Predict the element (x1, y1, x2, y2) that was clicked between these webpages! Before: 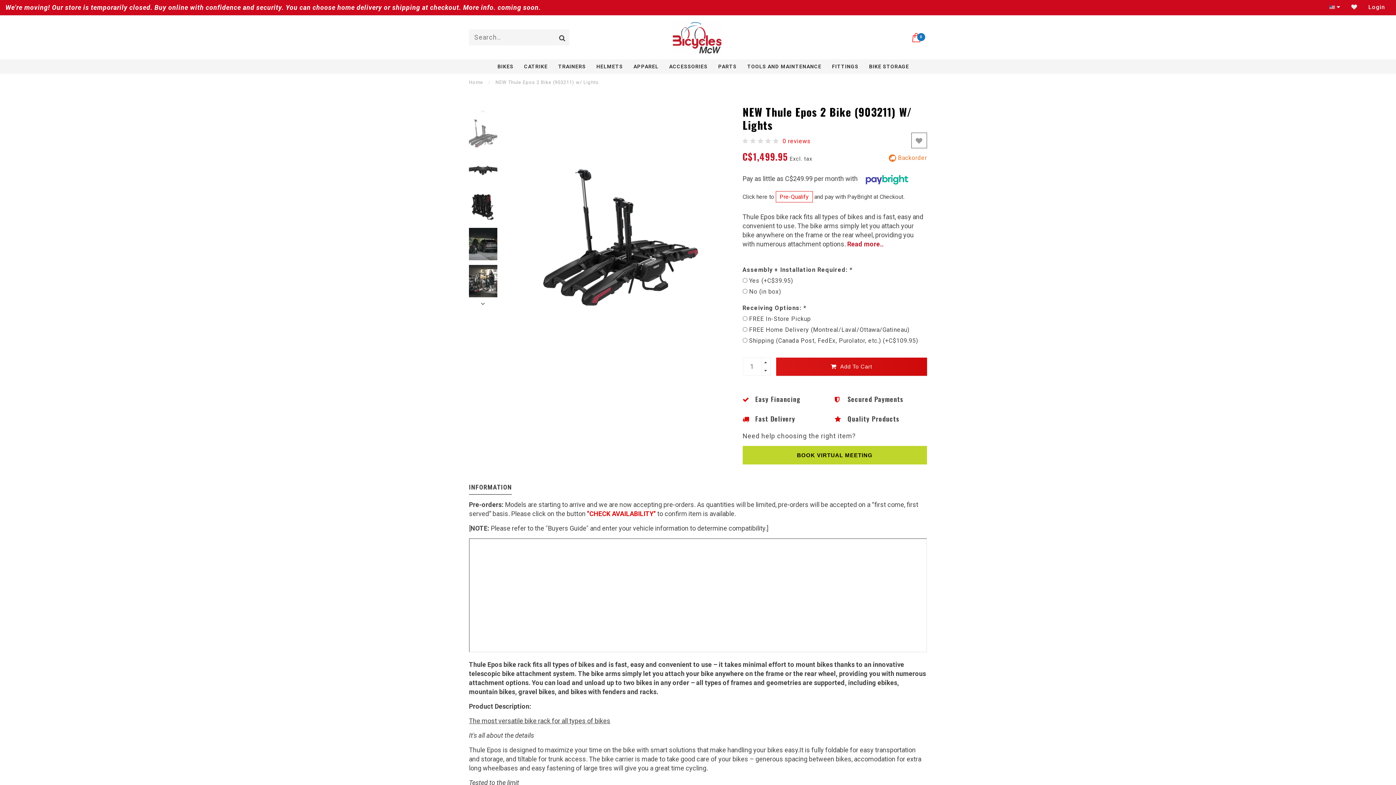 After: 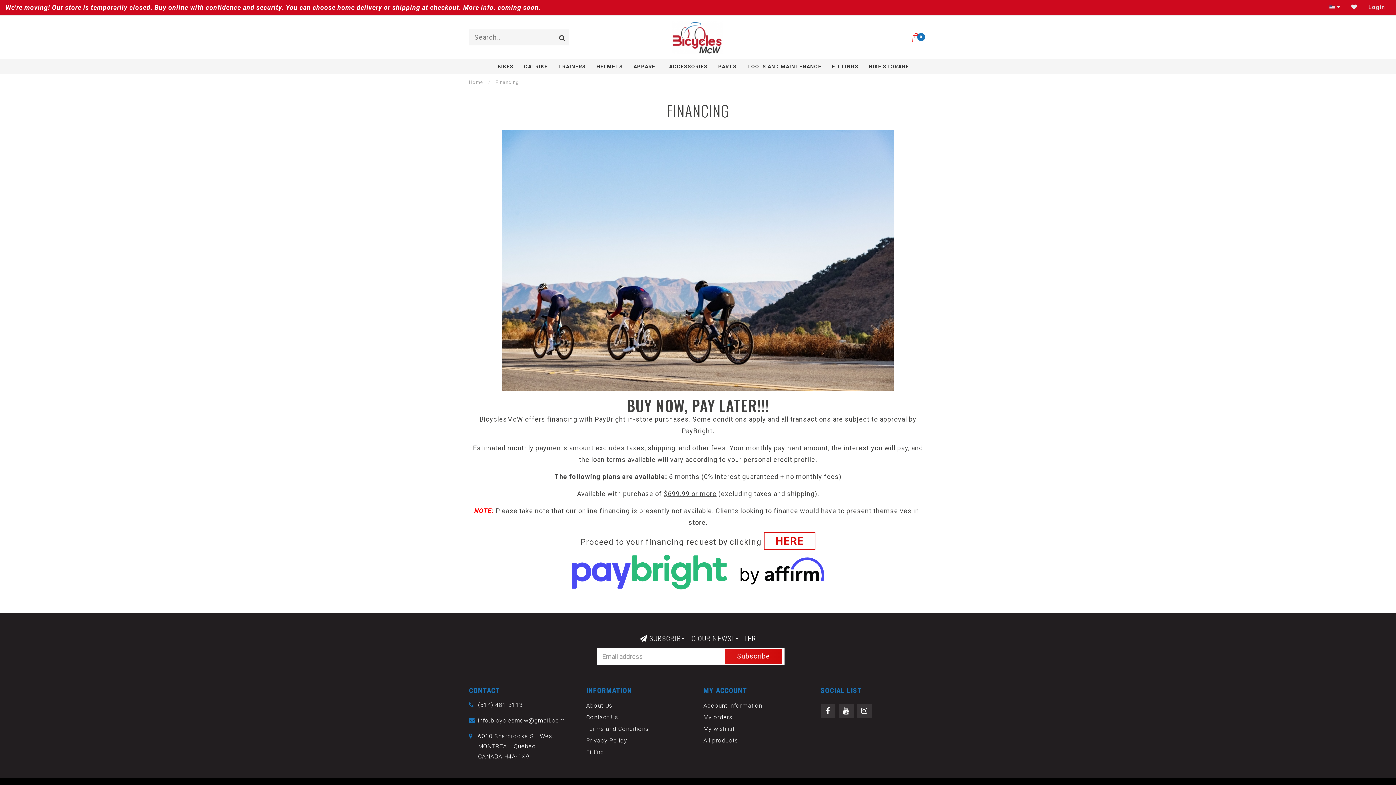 Action: label: Pre-Qualify bbox: (775, 191, 812, 202)